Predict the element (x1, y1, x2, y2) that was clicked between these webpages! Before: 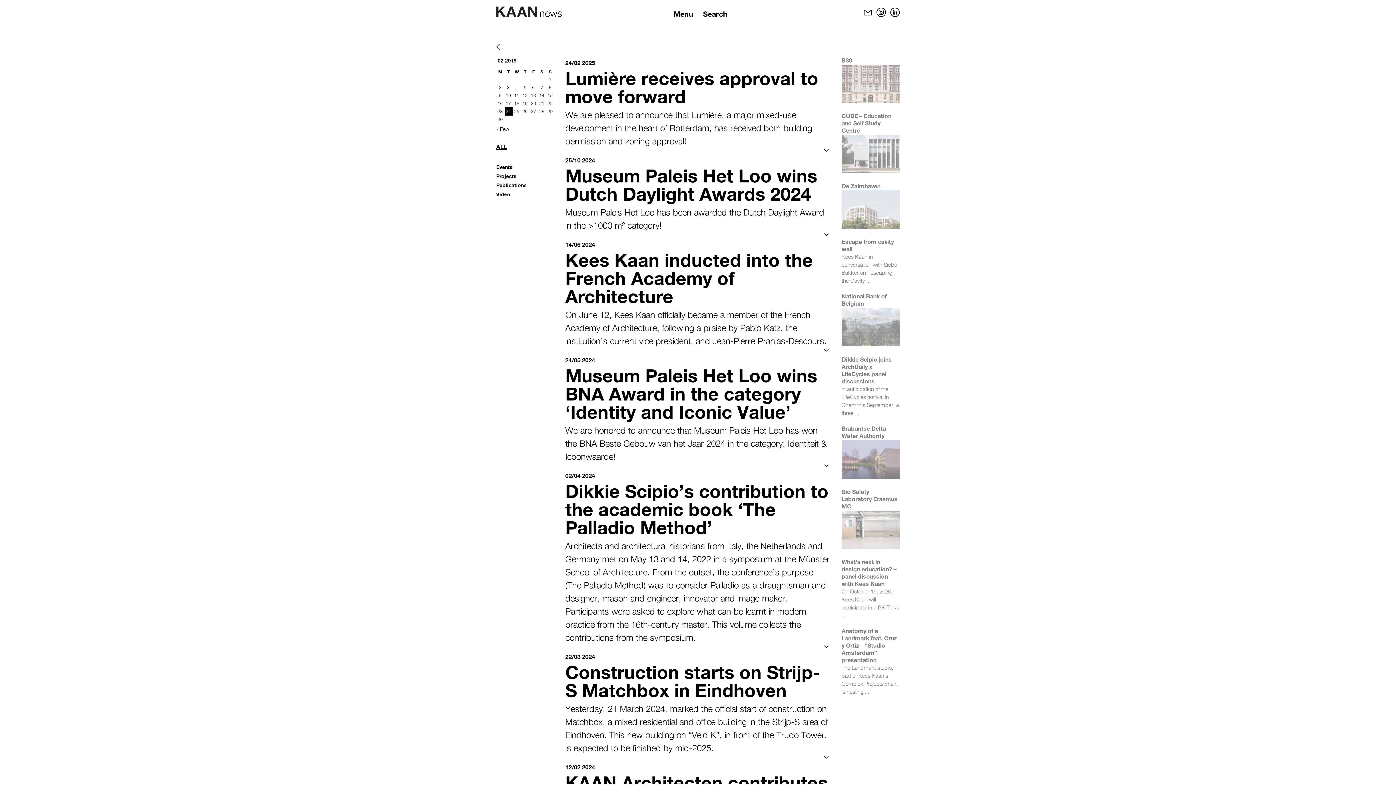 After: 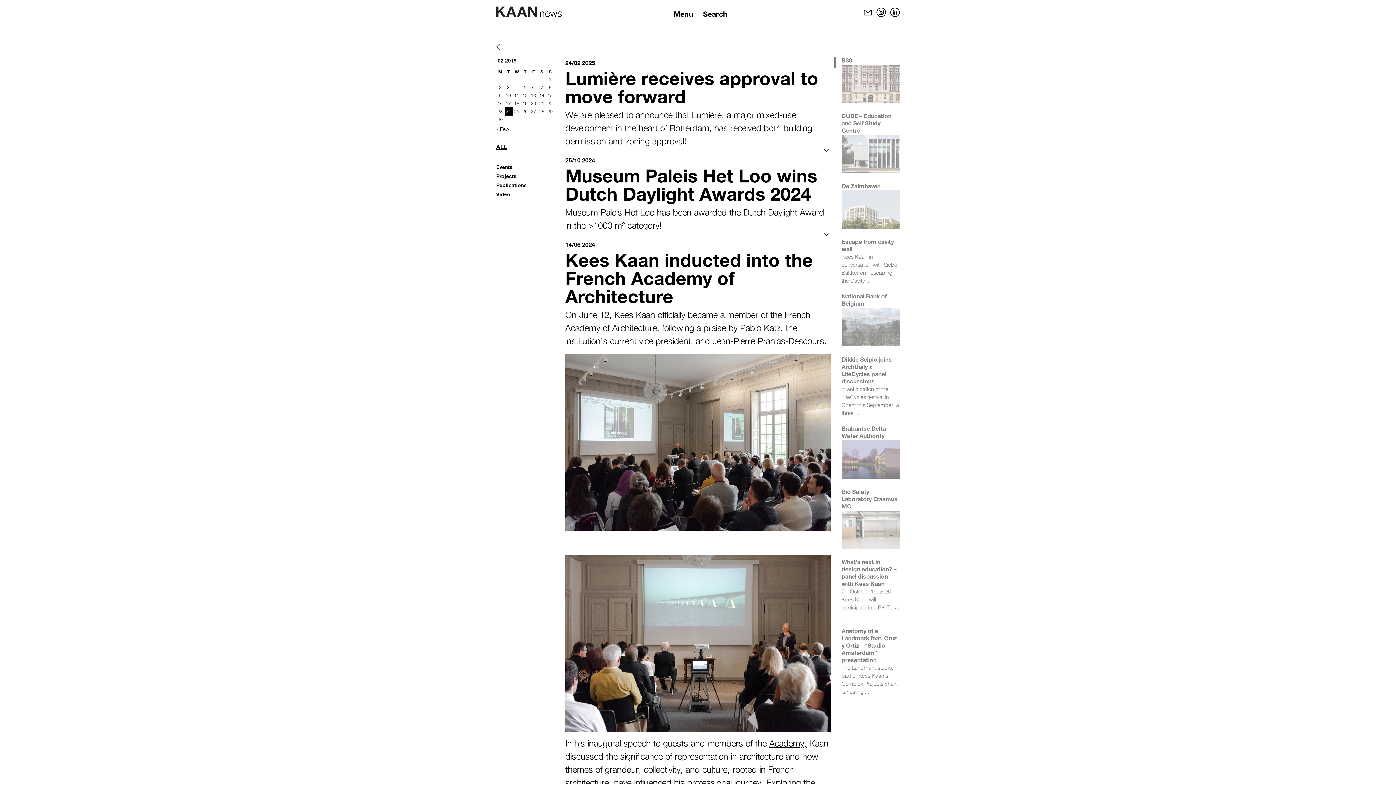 Action: bbox: (824, 346, 829, 354)